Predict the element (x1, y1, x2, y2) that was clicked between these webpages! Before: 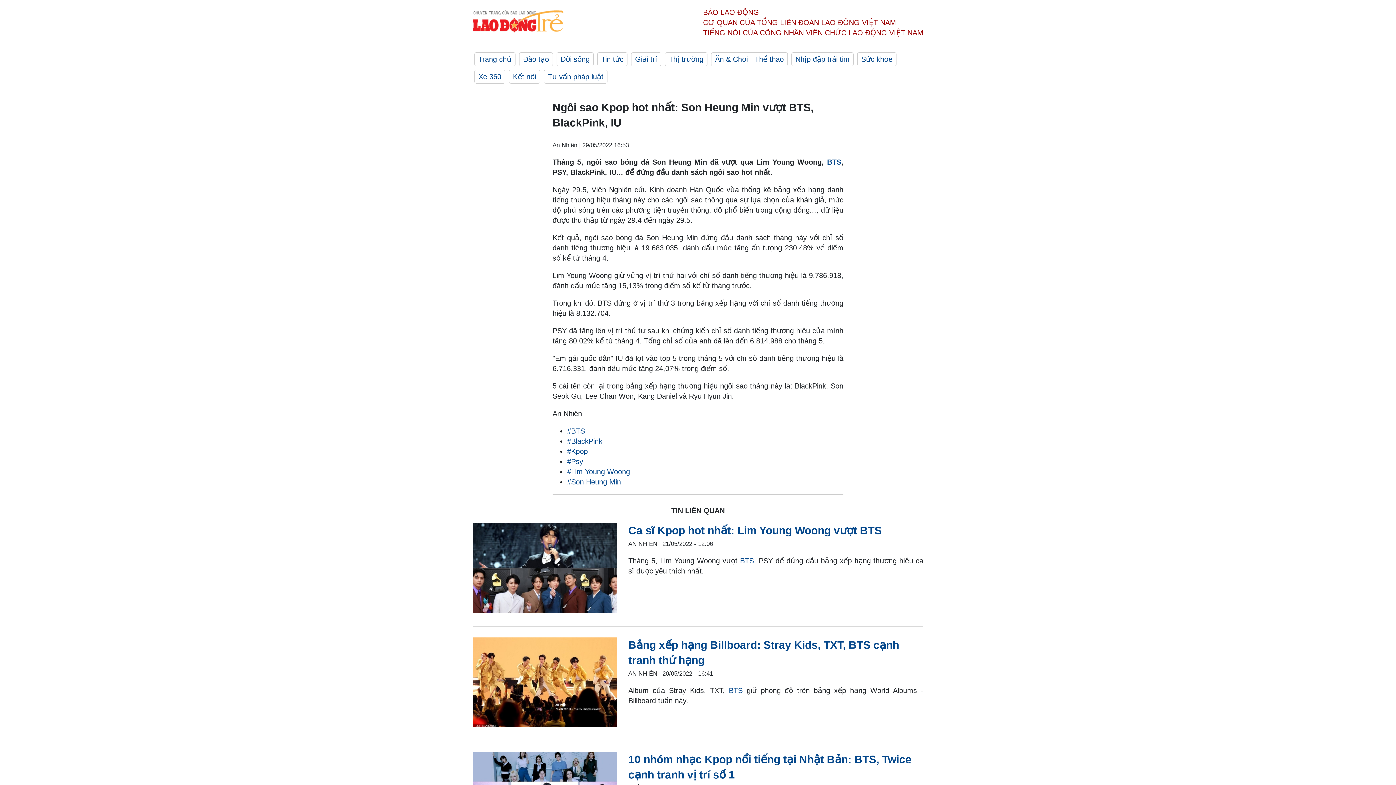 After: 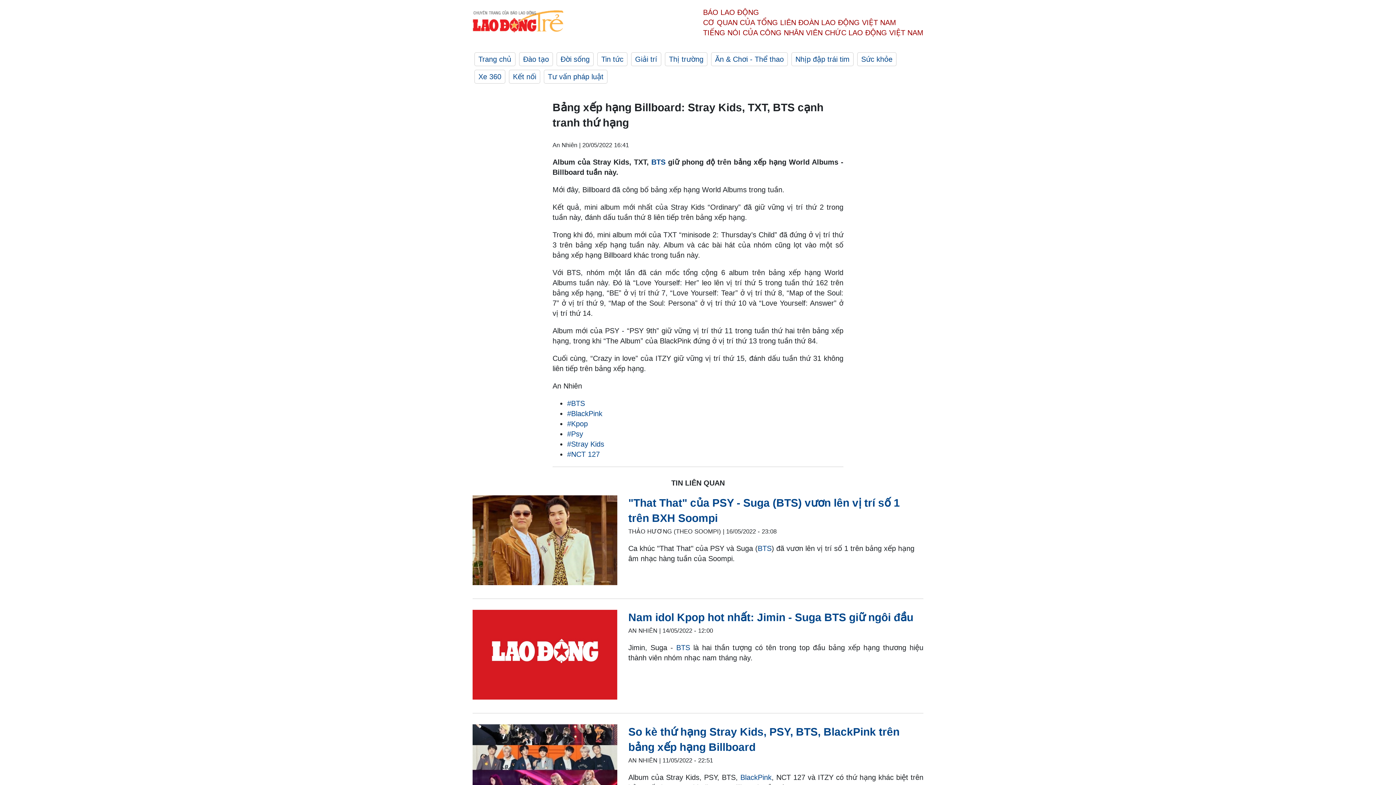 Action: bbox: (472, 637, 617, 730) label: LDO